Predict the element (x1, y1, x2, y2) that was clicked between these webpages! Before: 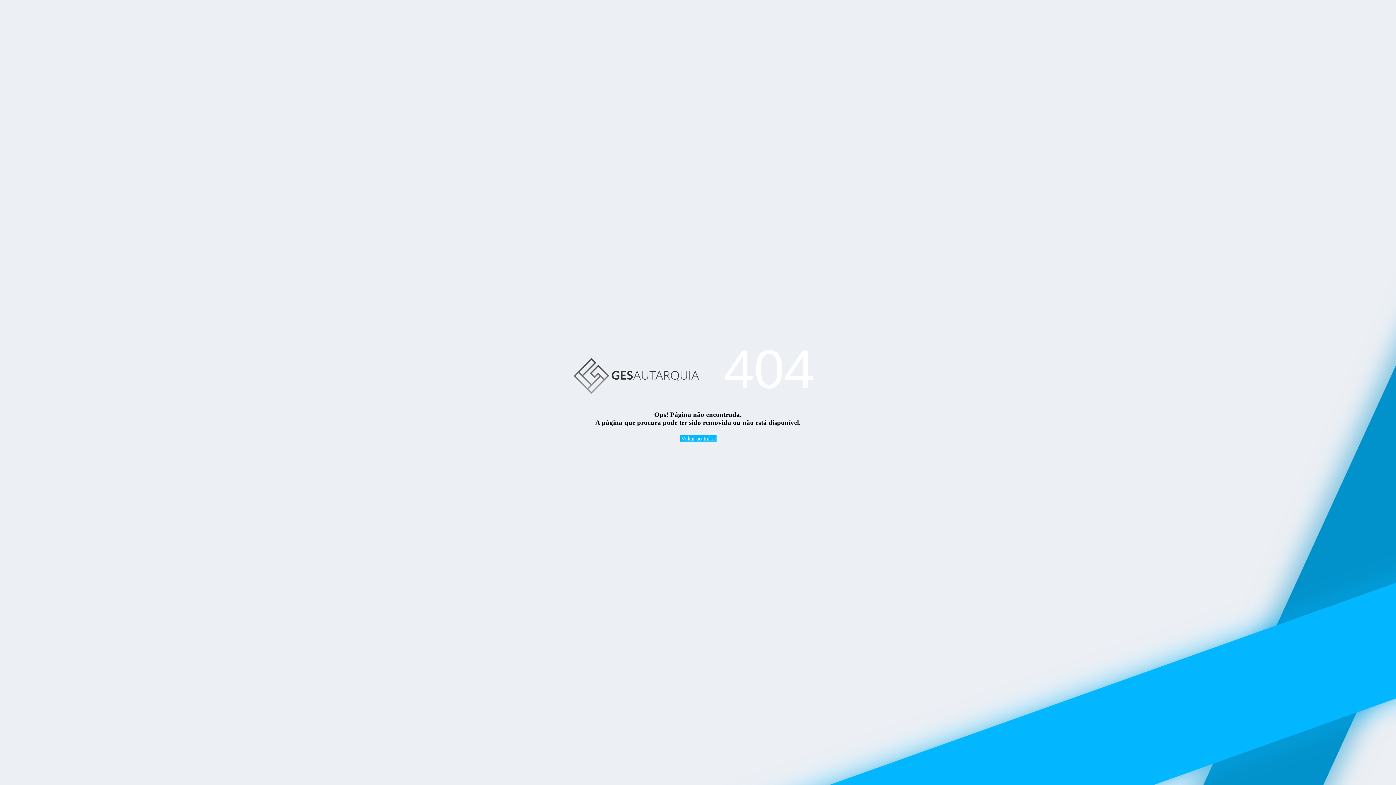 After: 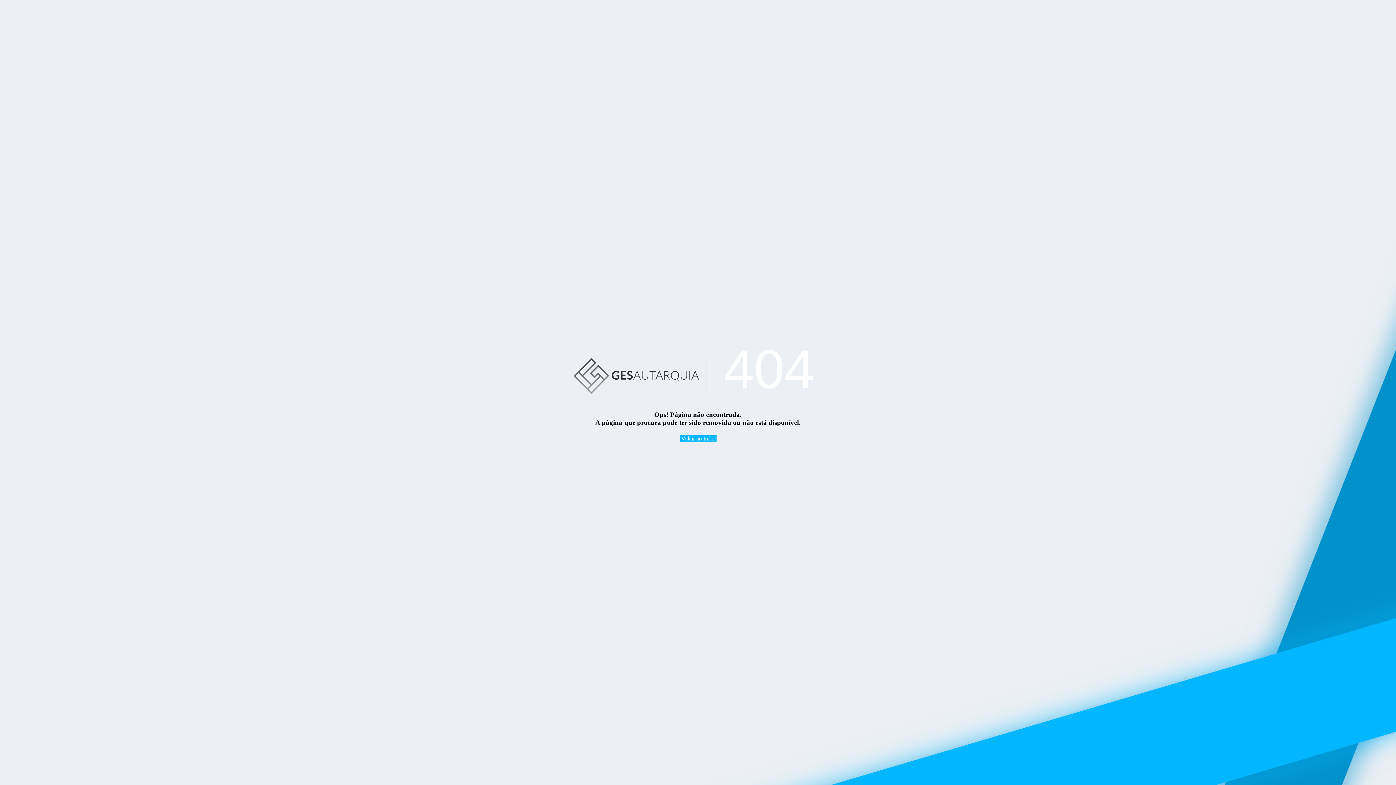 Action: bbox: (563, 338, 709, 410)